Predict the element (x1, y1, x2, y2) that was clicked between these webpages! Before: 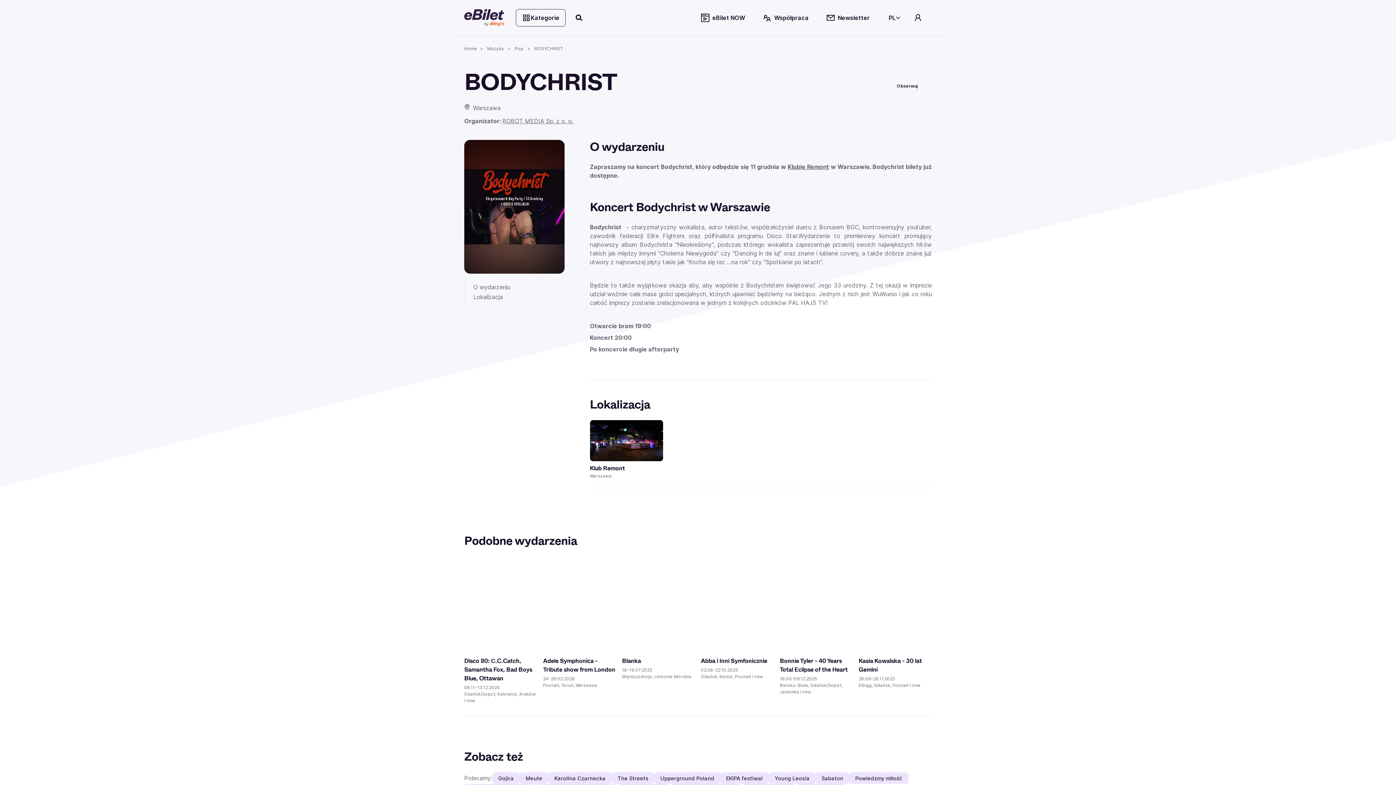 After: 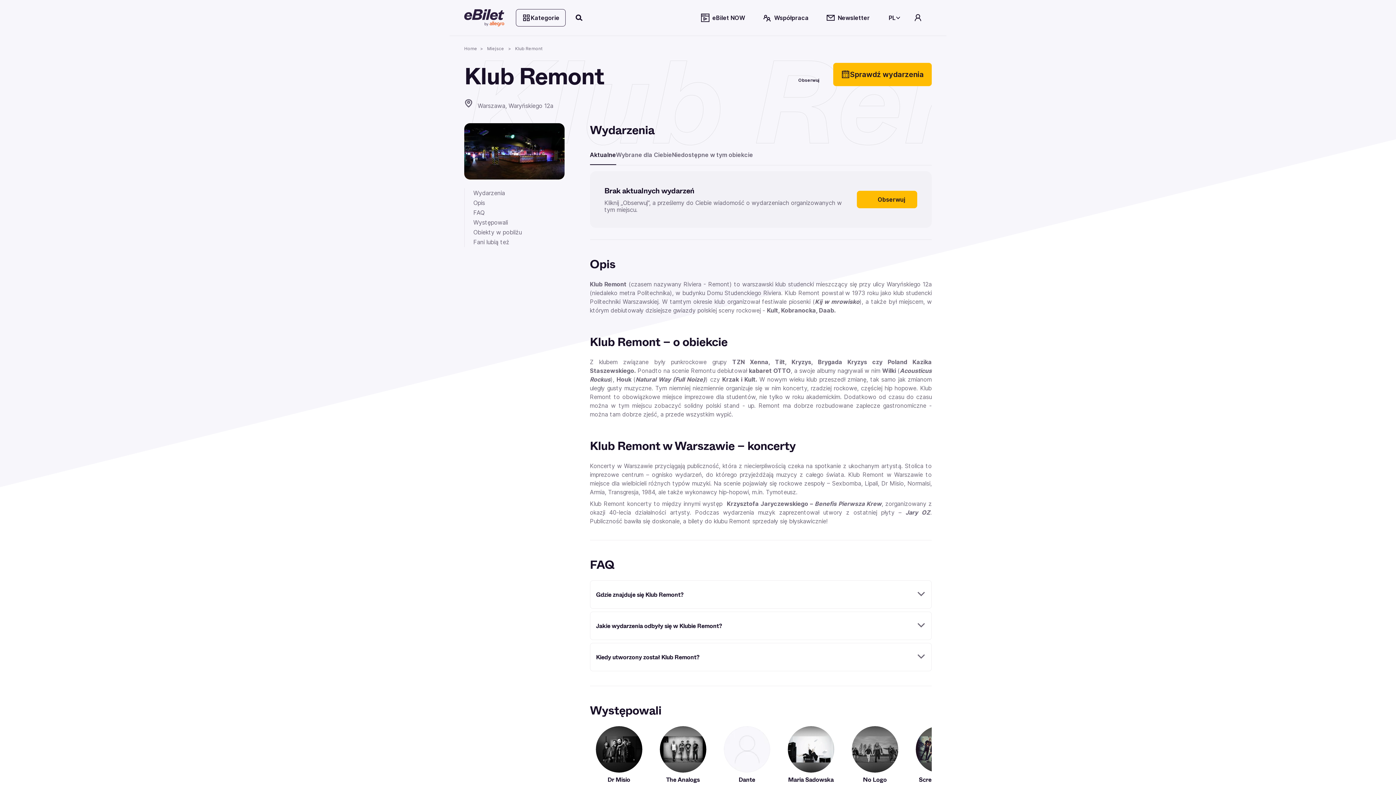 Action: bbox: (609, 435, 643, 446) label: więcej